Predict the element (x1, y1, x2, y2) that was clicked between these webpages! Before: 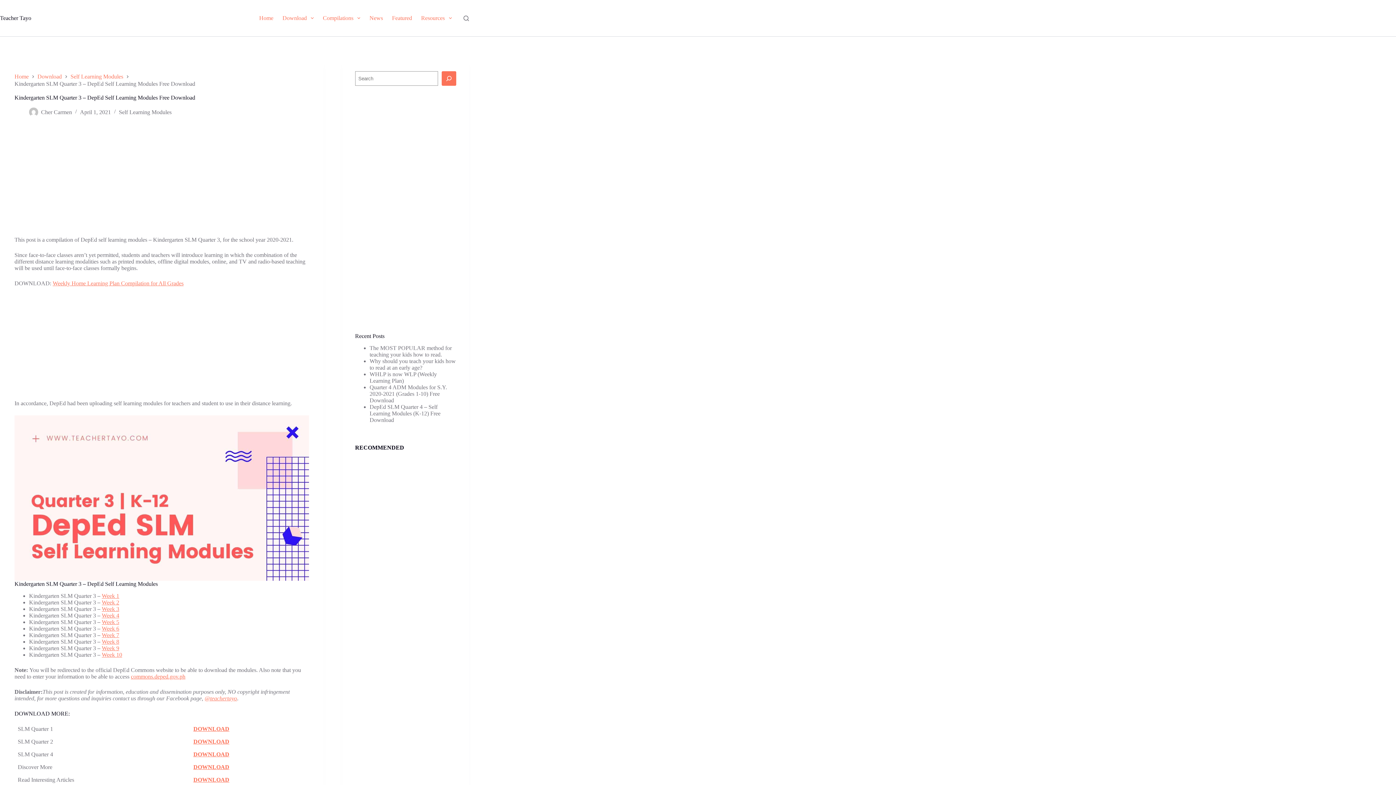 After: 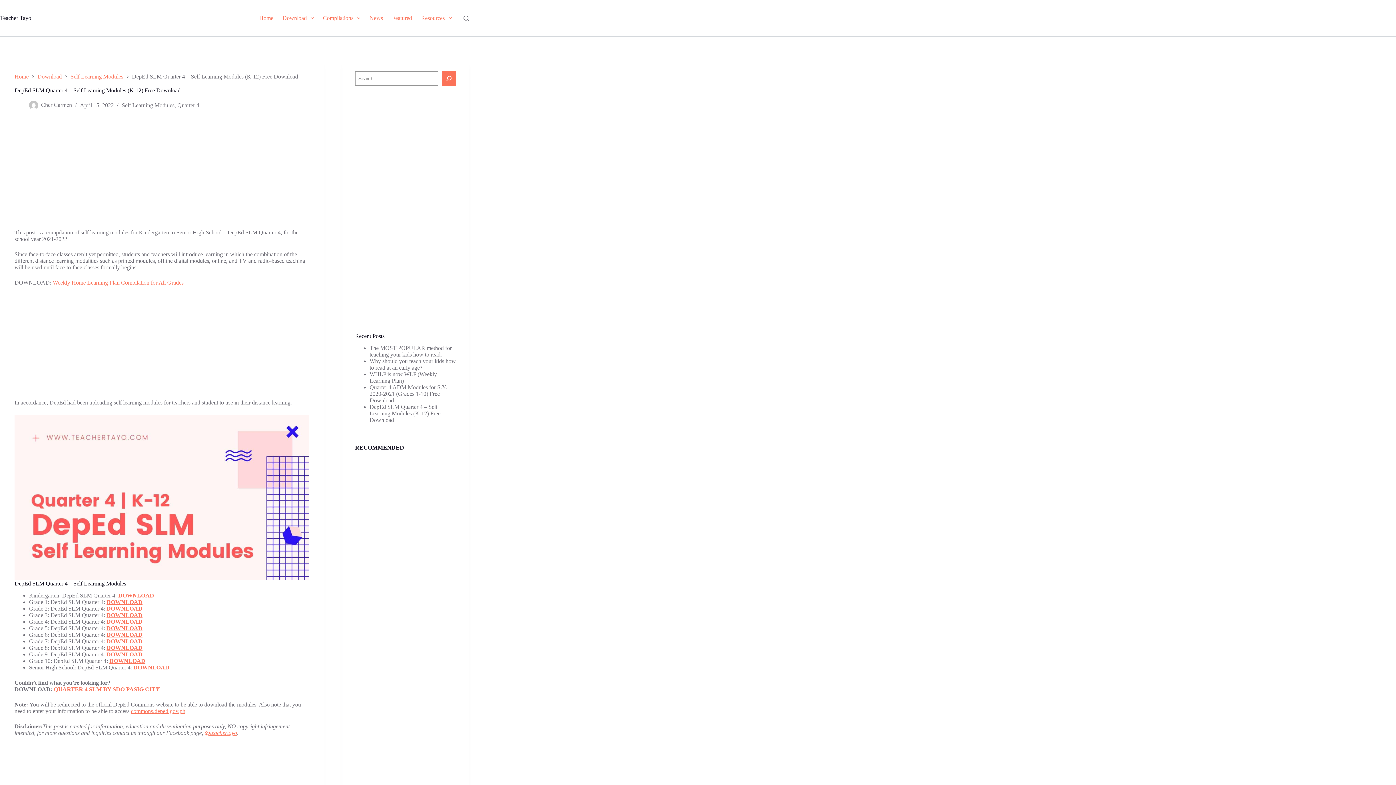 Action: bbox: (369, 403, 440, 423) label: DepEd SLM Quarter 4 – Self Learning Modules (K-12) Free Download